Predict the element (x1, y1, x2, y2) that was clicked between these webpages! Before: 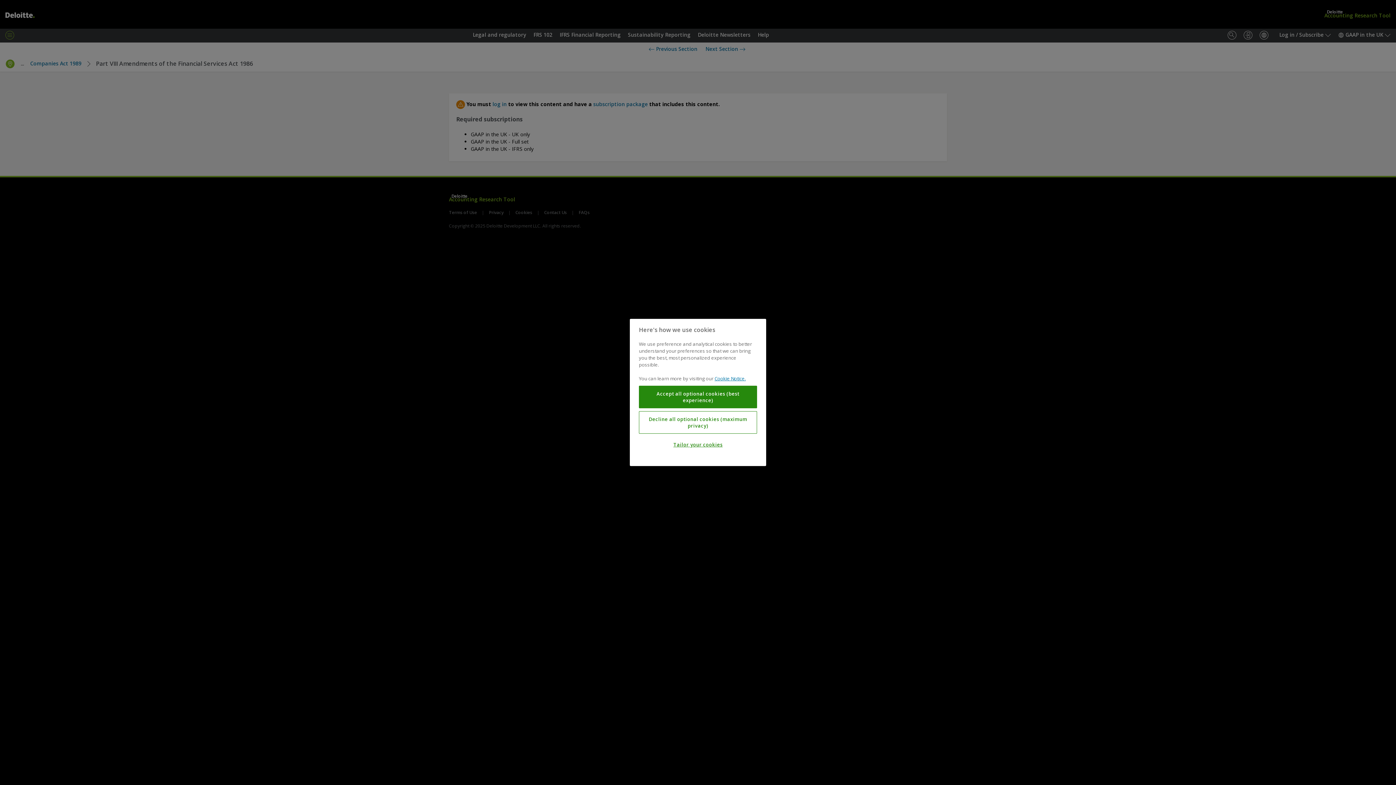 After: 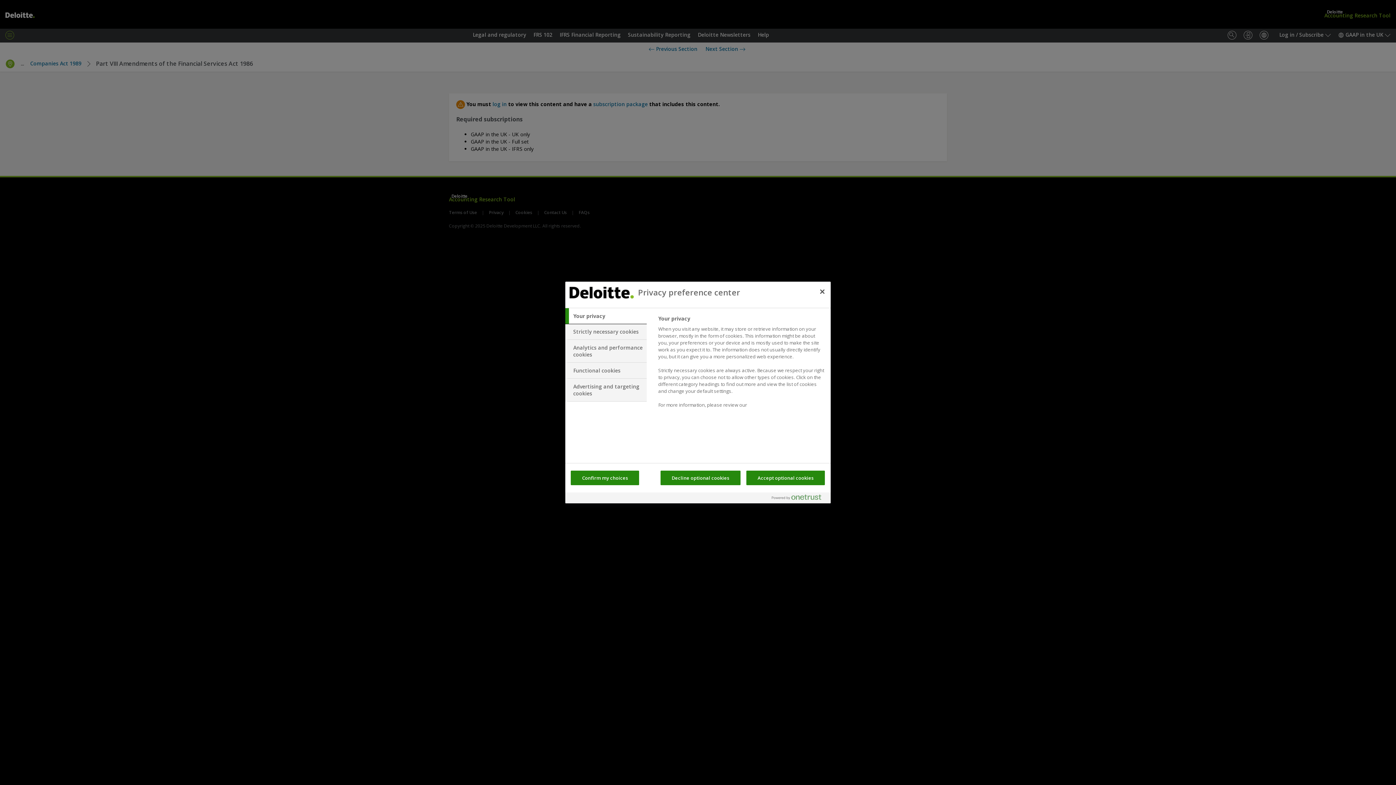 Action: label: Tailor your cookies bbox: (639, 437, 757, 452)